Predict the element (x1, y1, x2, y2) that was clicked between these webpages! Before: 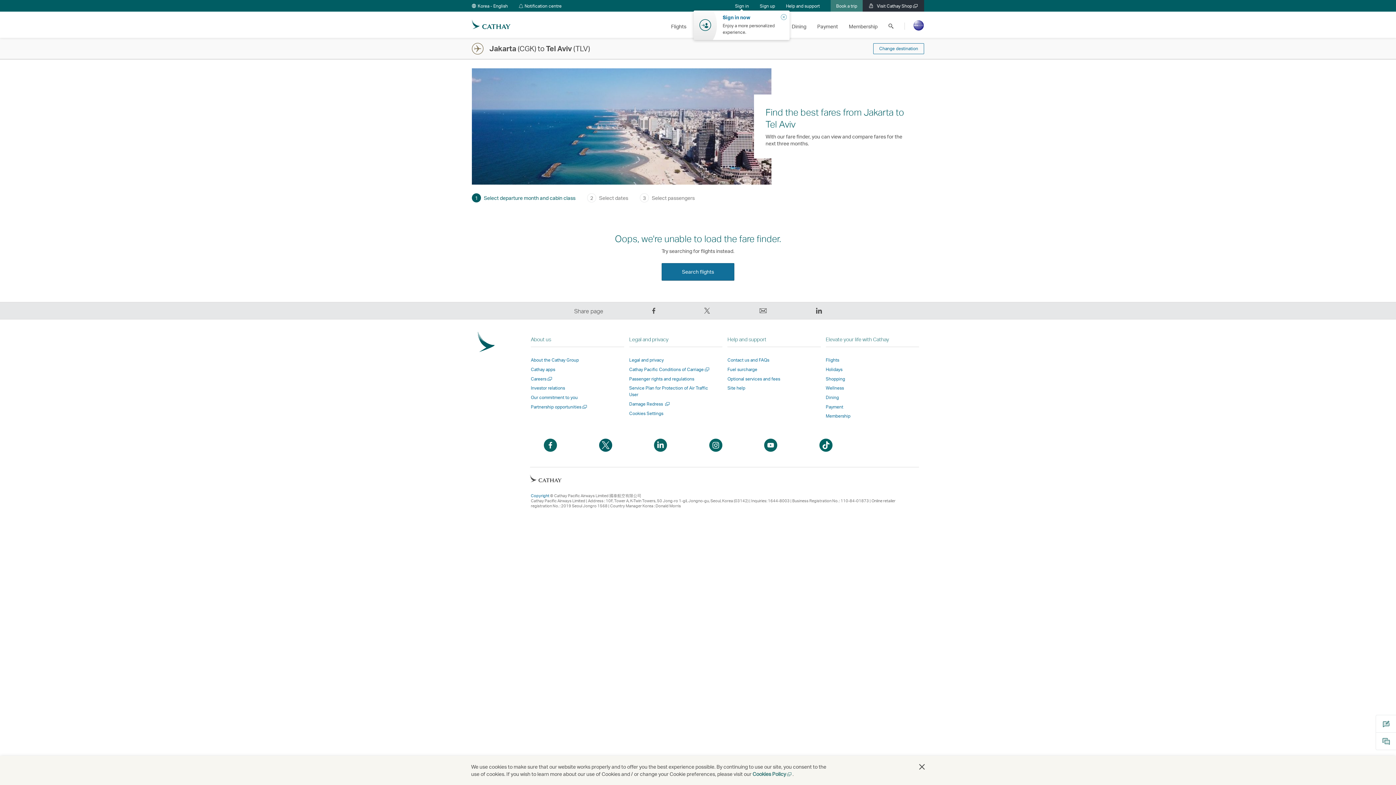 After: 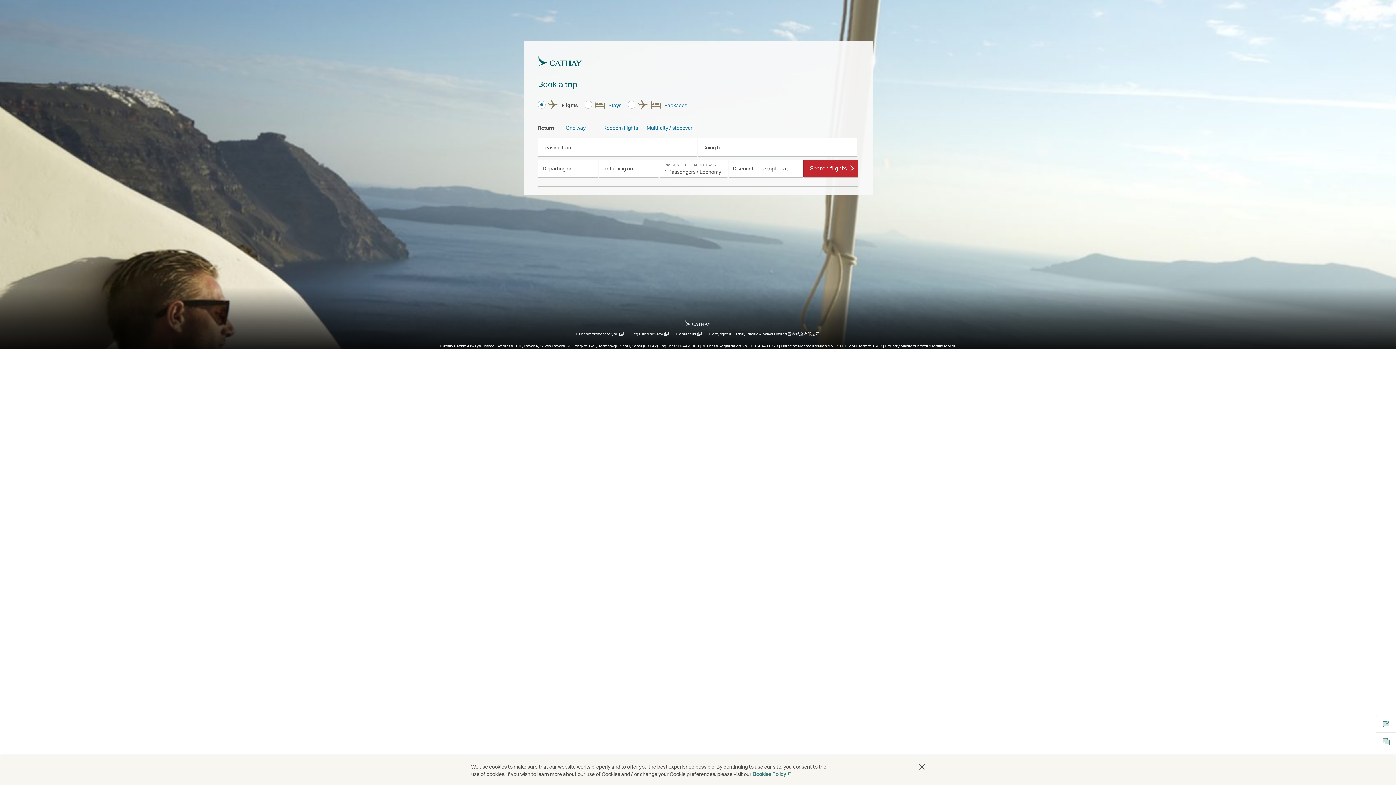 Action: label: Search flights bbox: (661, 263, 734, 280)